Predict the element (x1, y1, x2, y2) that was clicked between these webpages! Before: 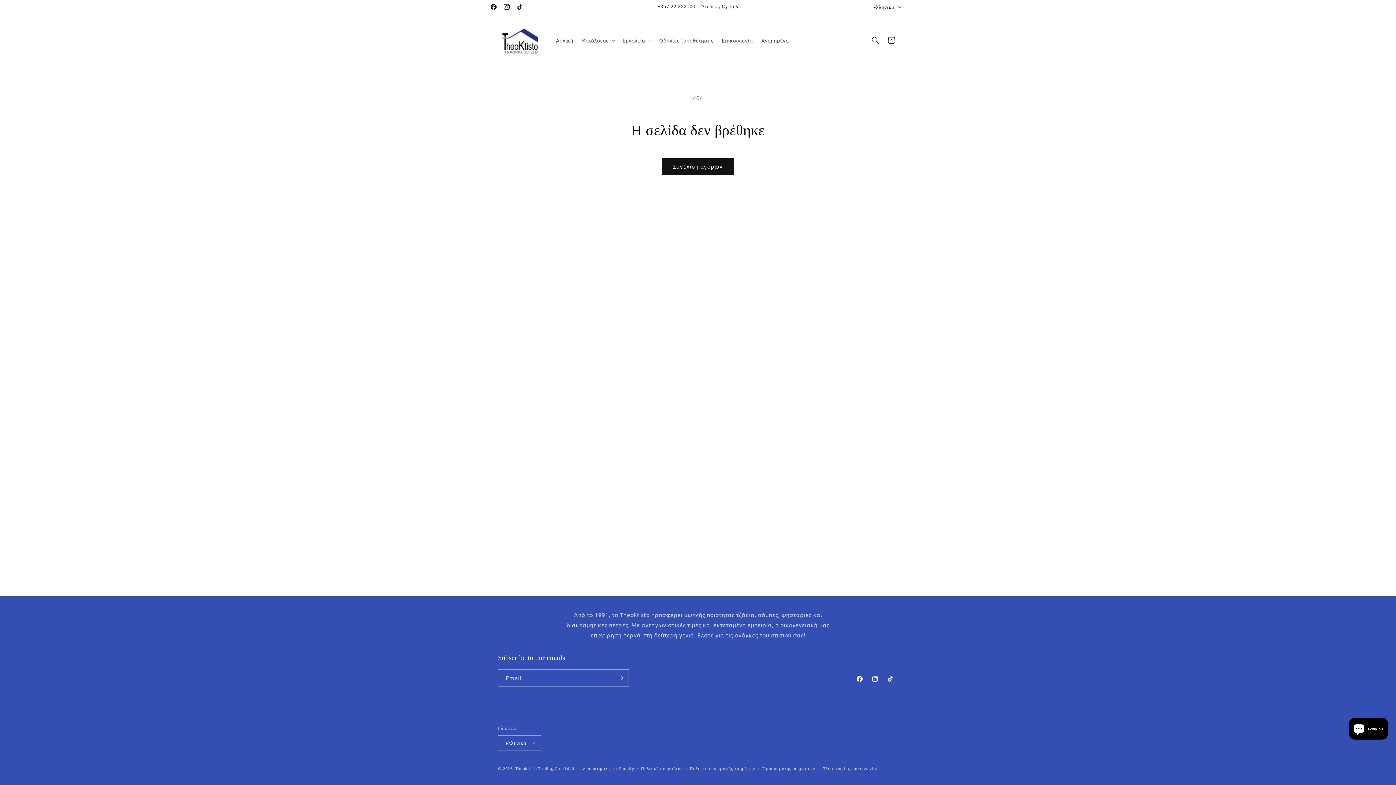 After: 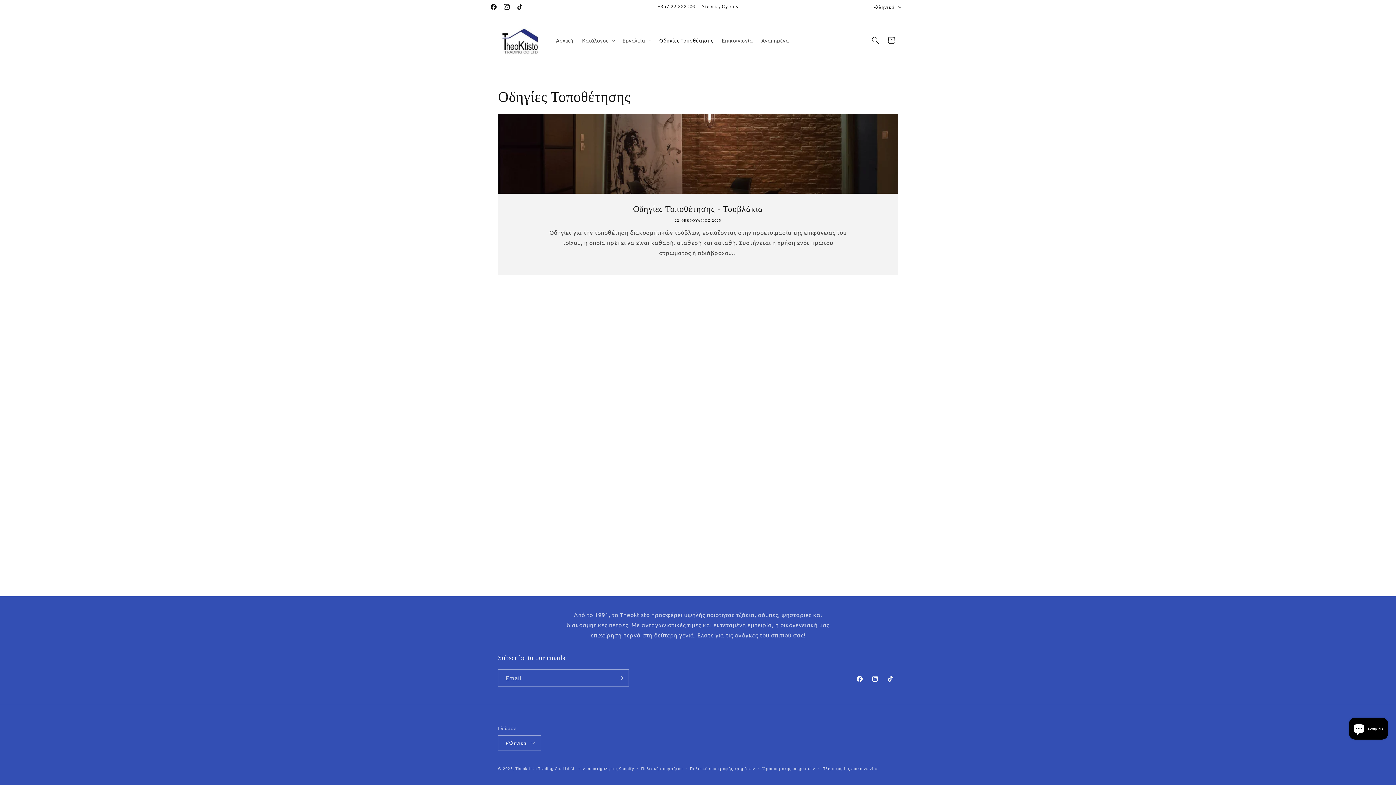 Action: bbox: (655, 32, 717, 48) label: Οδηγίες Τοποθέτησης